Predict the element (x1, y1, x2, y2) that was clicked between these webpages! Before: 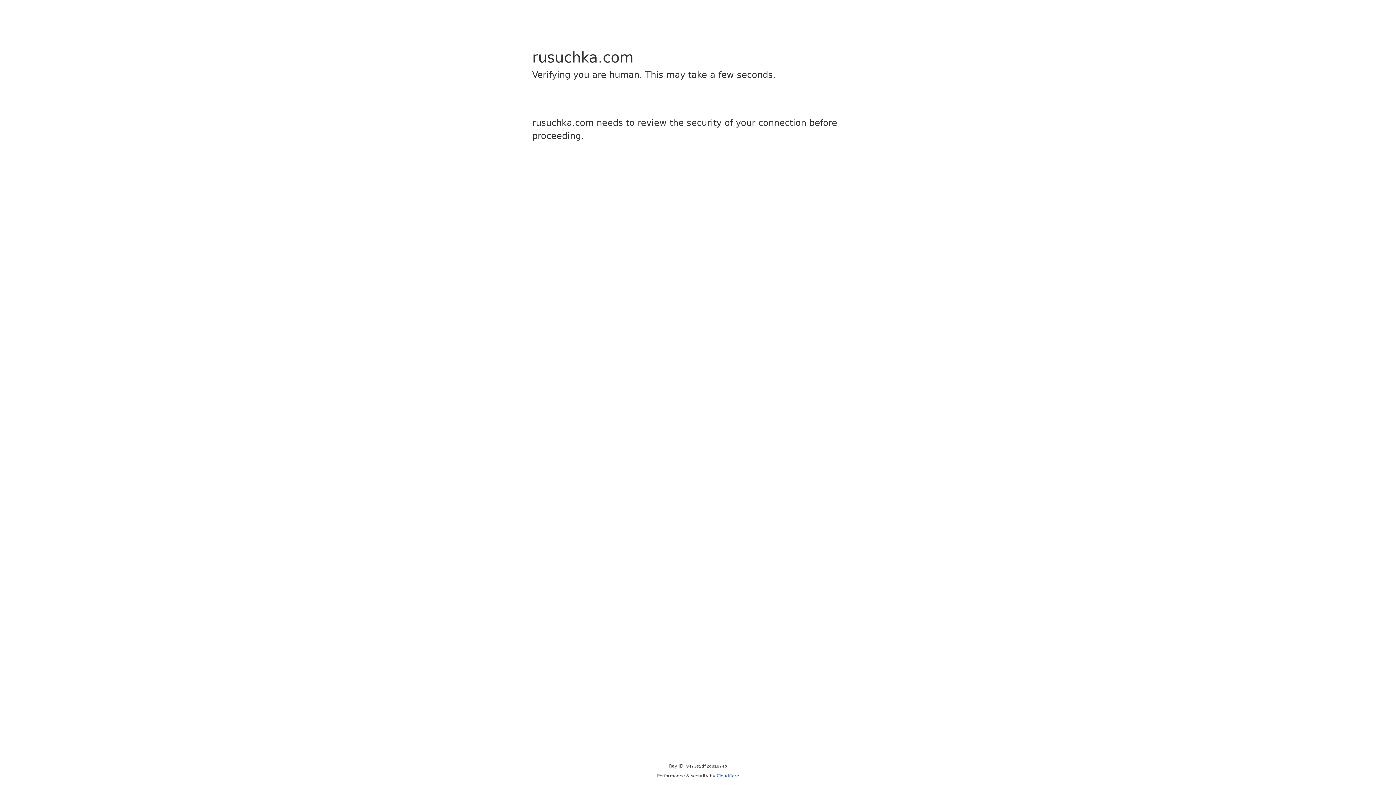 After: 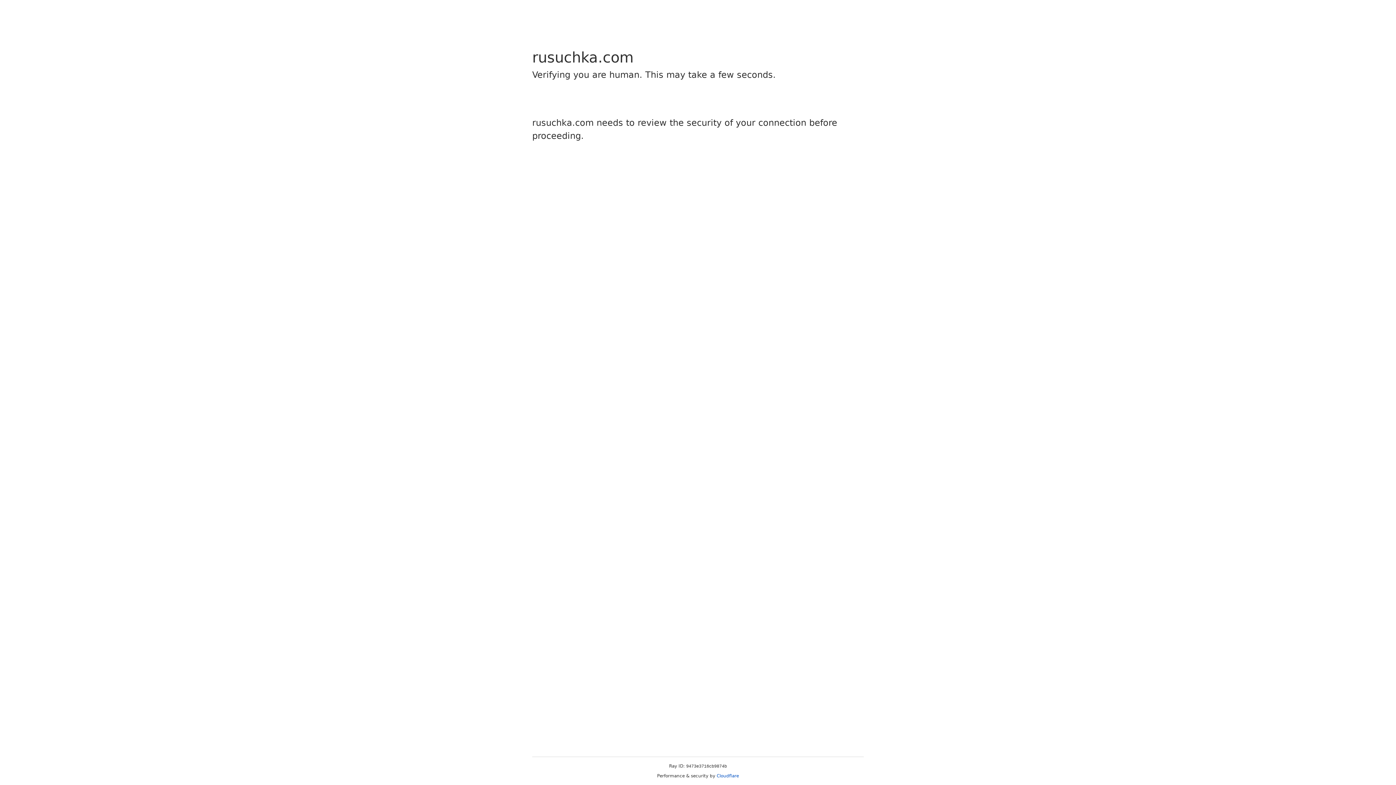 Action: label: Cloudflare bbox: (716, 773, 739, 778)